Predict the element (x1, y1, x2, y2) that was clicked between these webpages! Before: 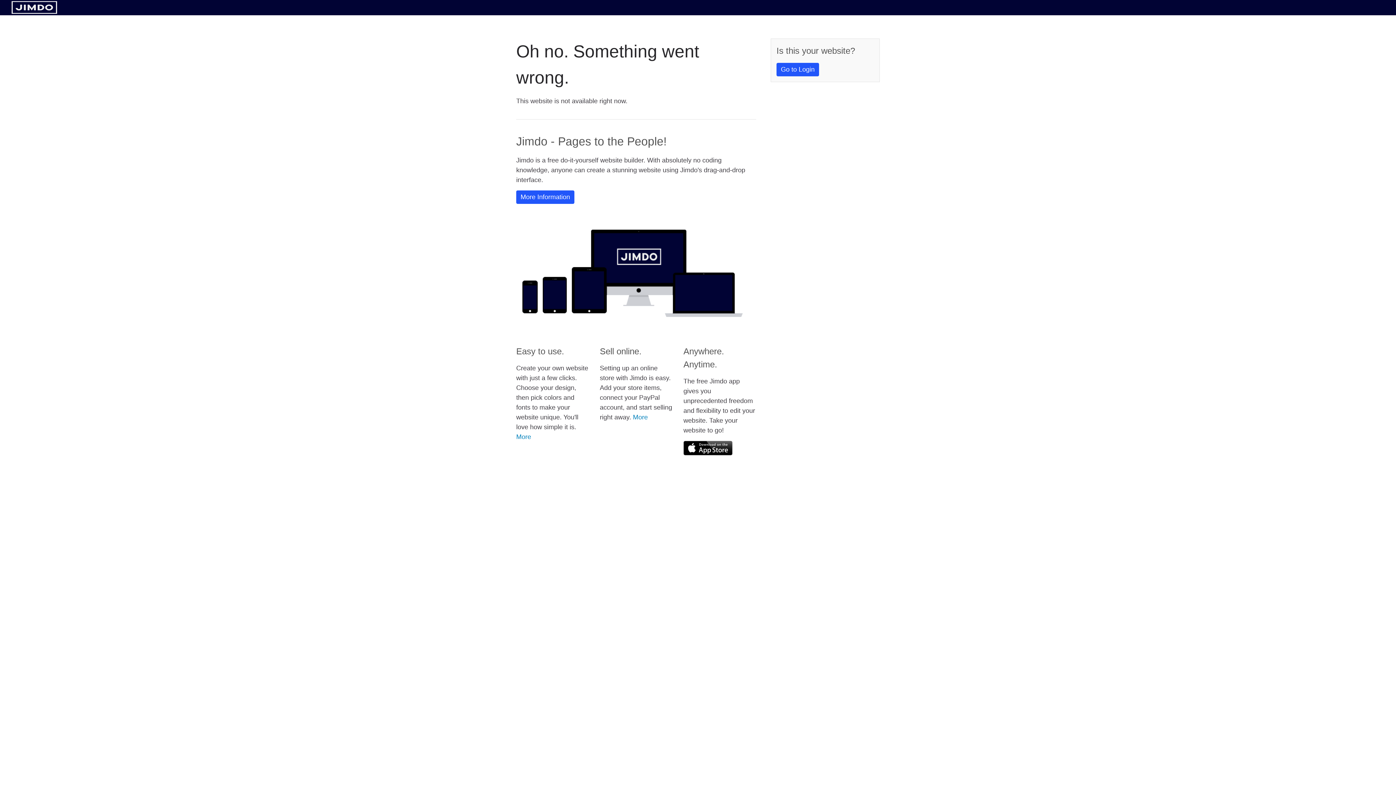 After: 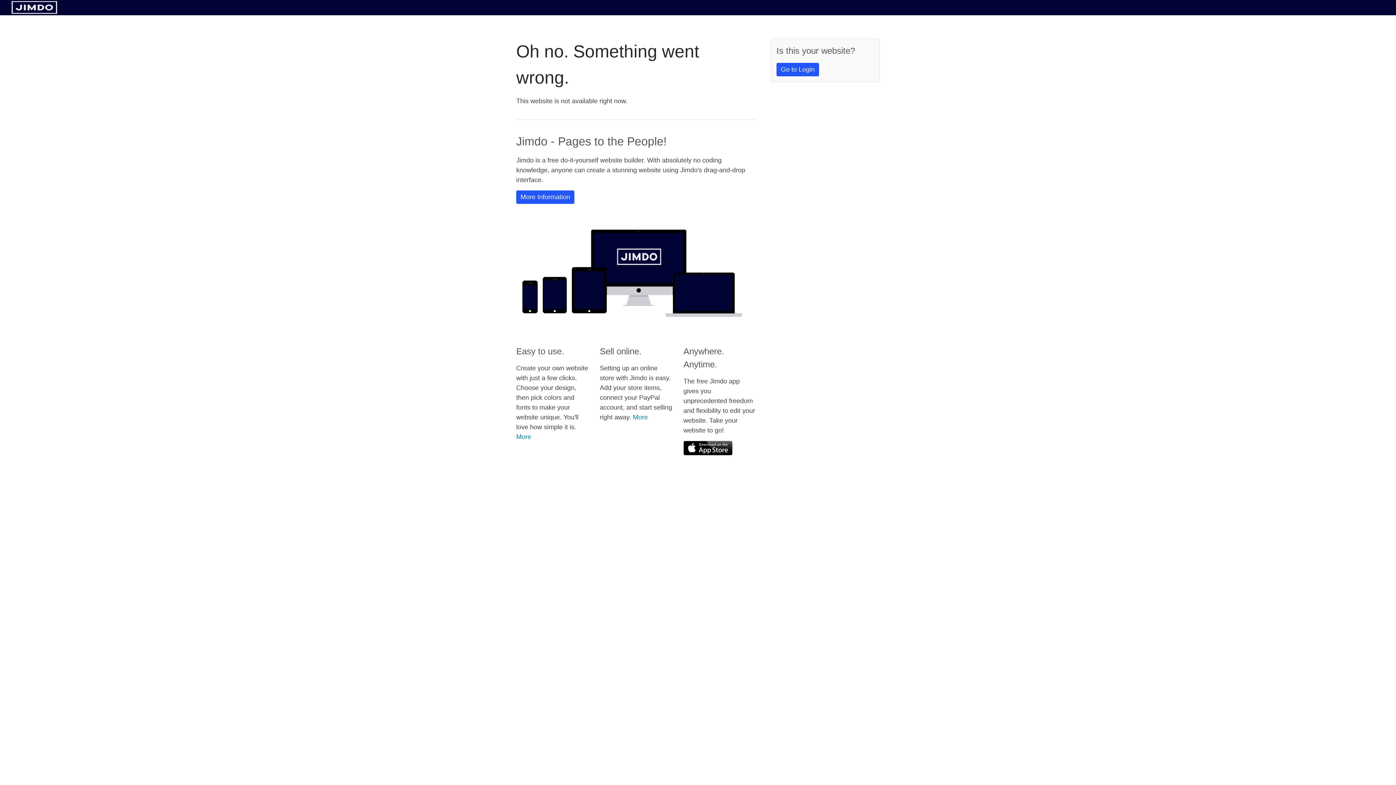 Action: bbox: (11, 8, 57, 14)